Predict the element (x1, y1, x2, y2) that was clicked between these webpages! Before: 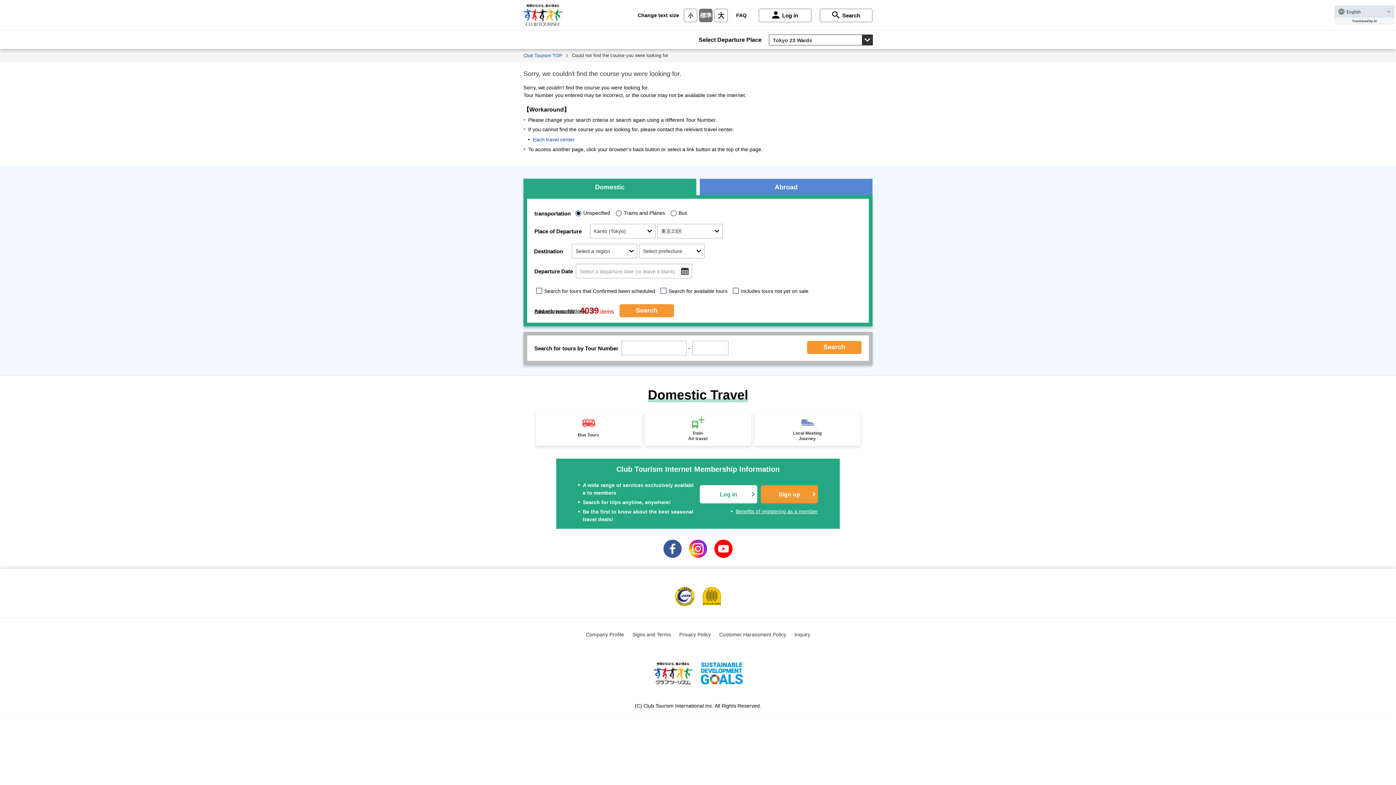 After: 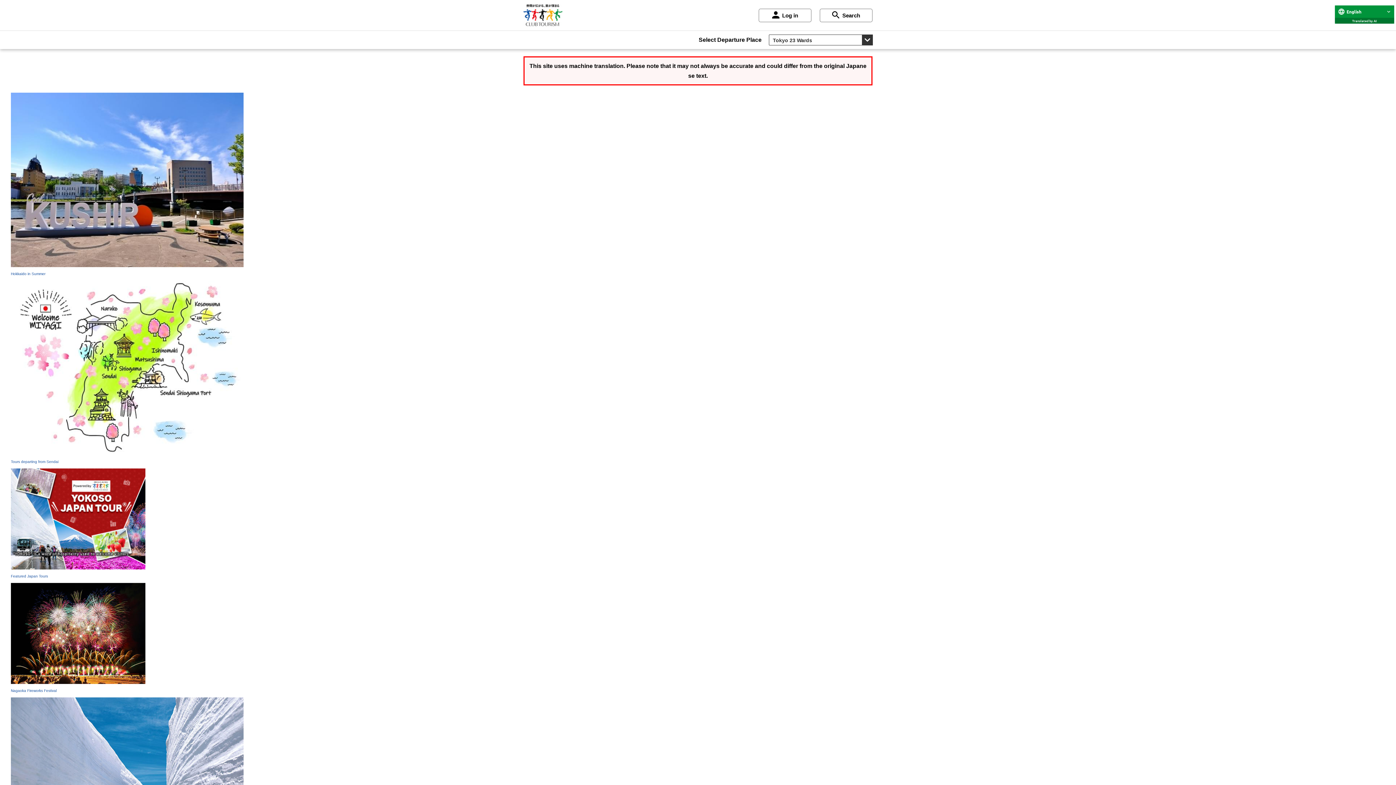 Action: bbox: (523, 21, 562, 25)